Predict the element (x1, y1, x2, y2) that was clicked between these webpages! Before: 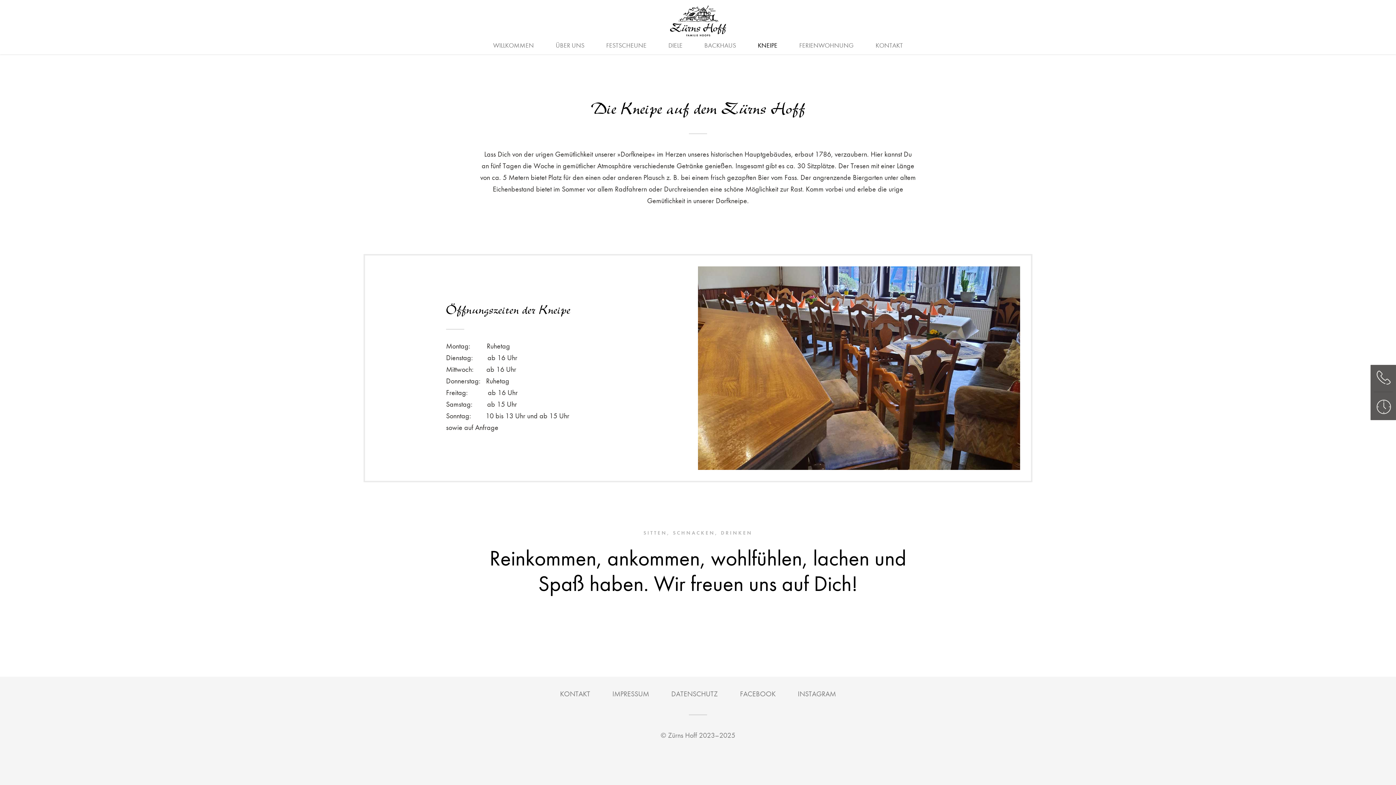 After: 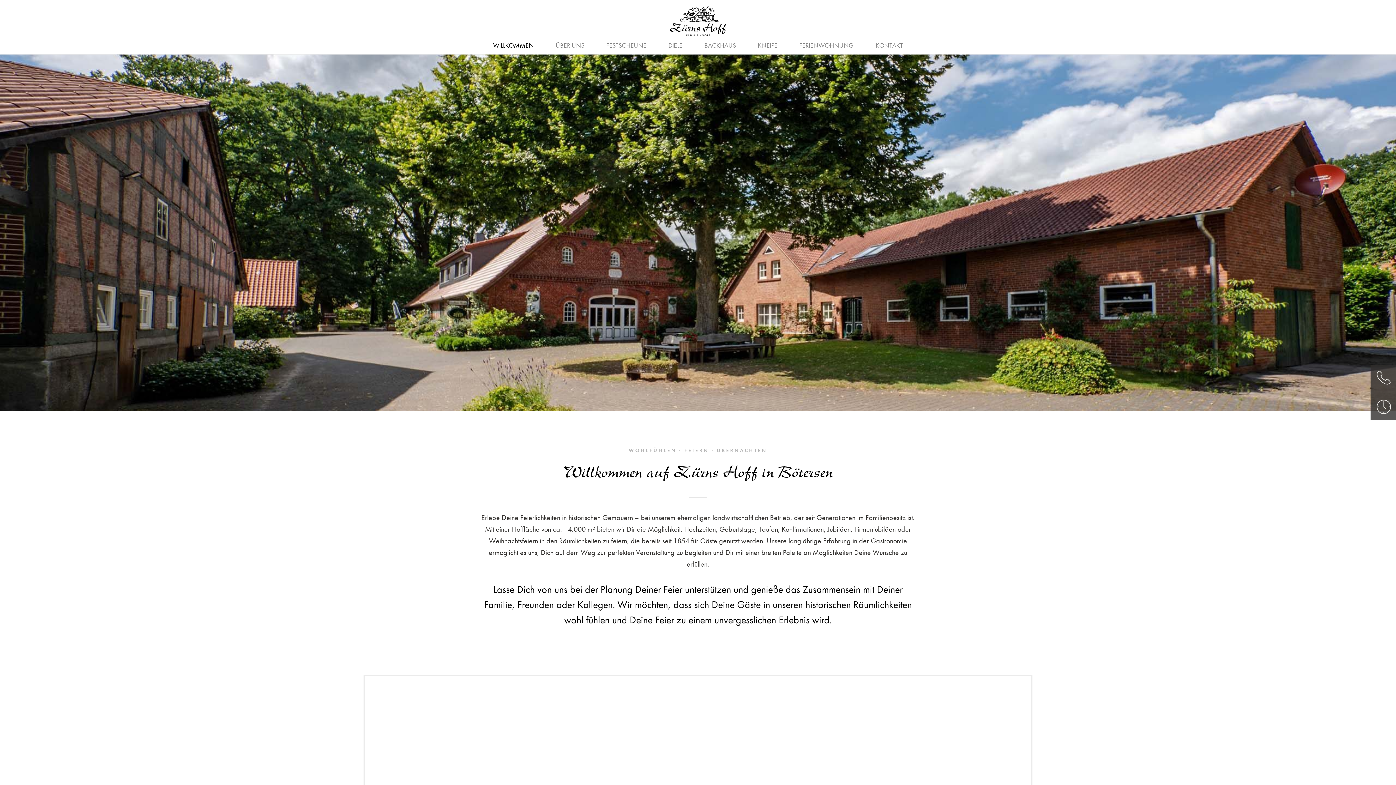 Action: bbox: (668, 731, 697, 740) label: Zürns Hoff